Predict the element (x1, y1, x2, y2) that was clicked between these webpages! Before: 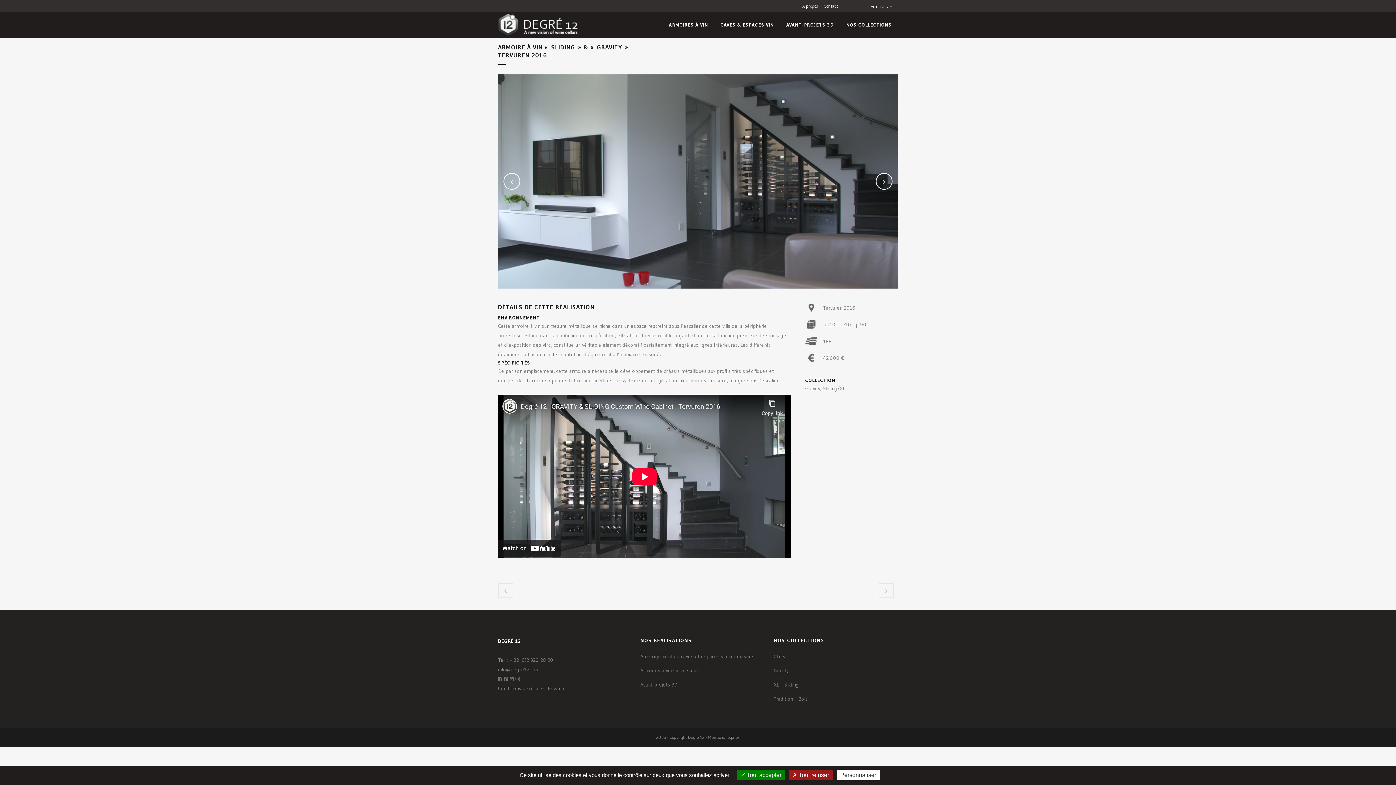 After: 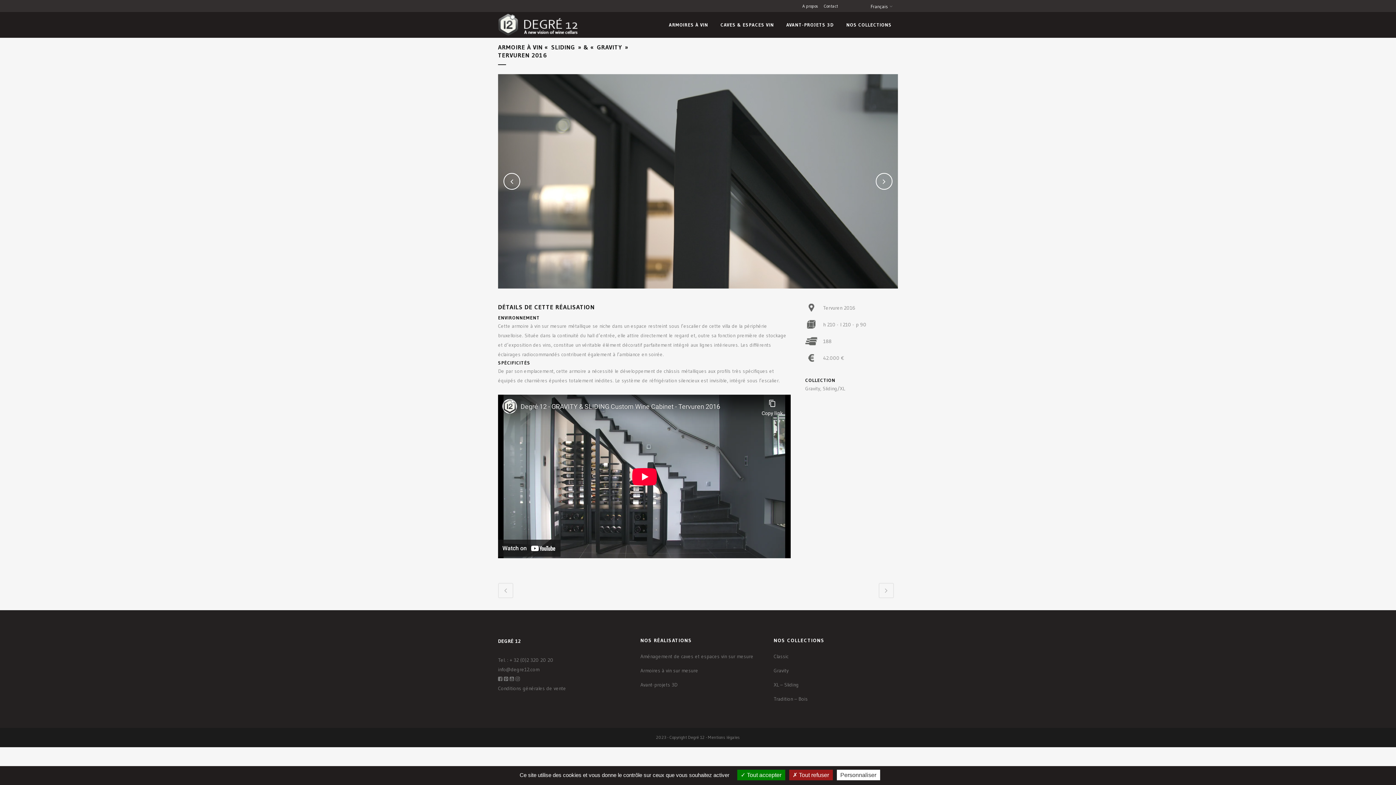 Action: bbox: (509, 676, 514, 682)